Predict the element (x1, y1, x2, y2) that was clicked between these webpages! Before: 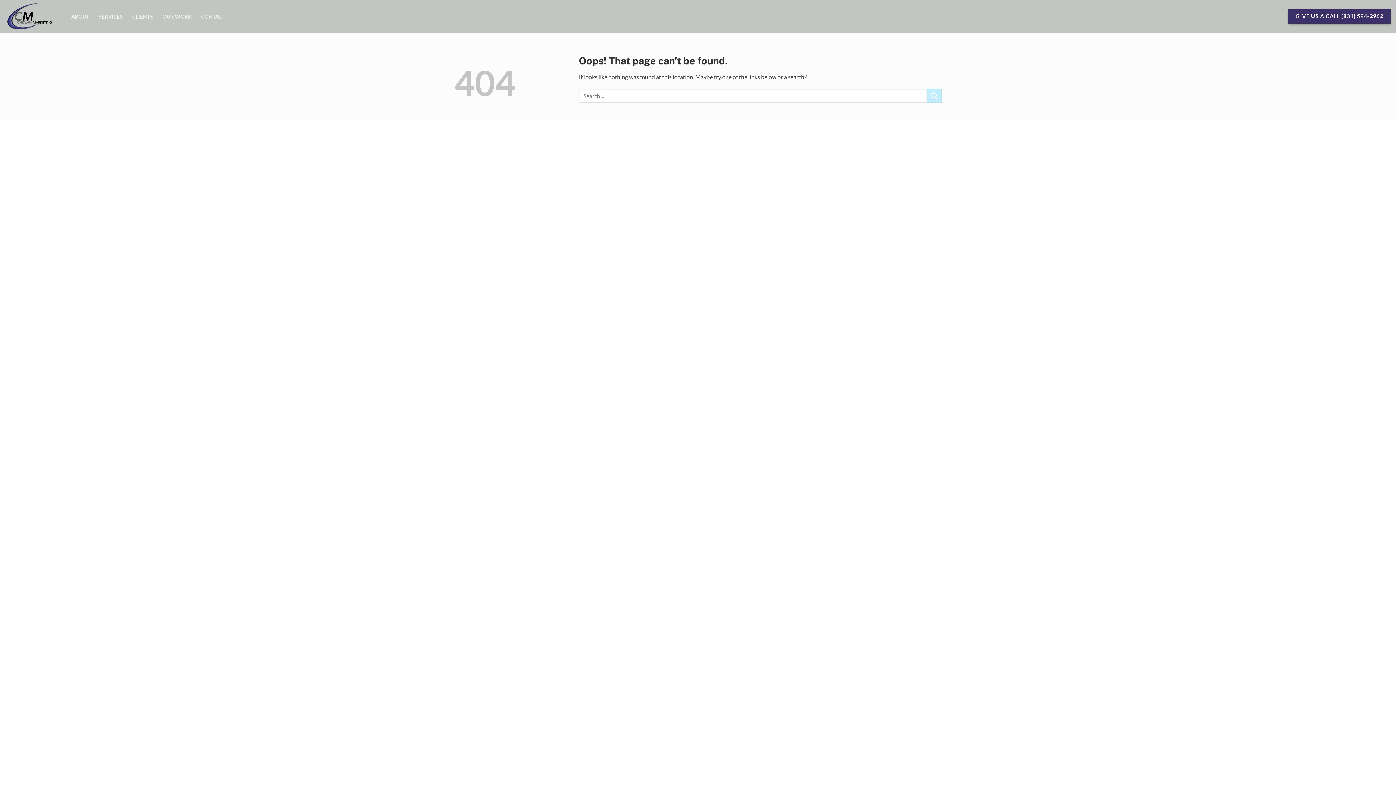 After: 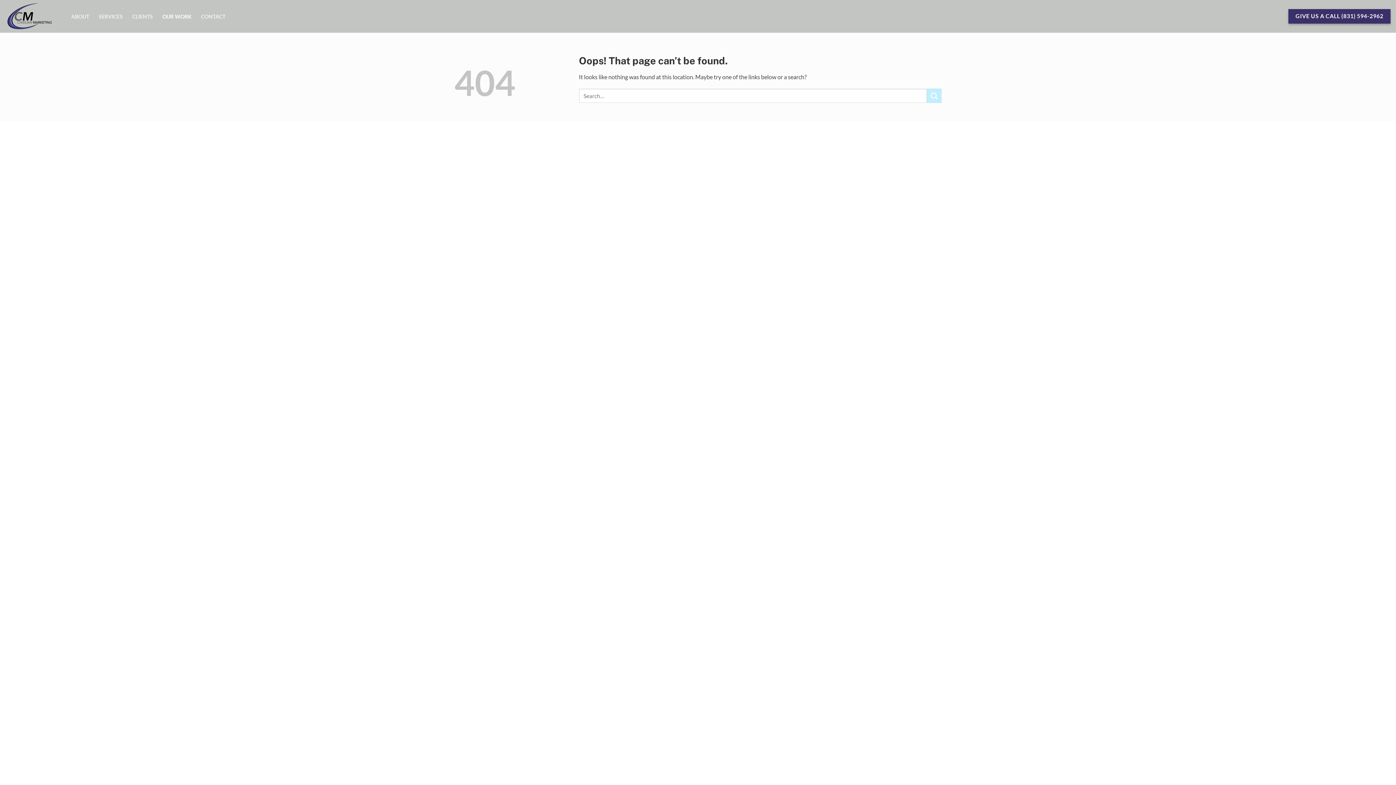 Action: bbox: (162, 8, 191, 24) label: OUR WORK